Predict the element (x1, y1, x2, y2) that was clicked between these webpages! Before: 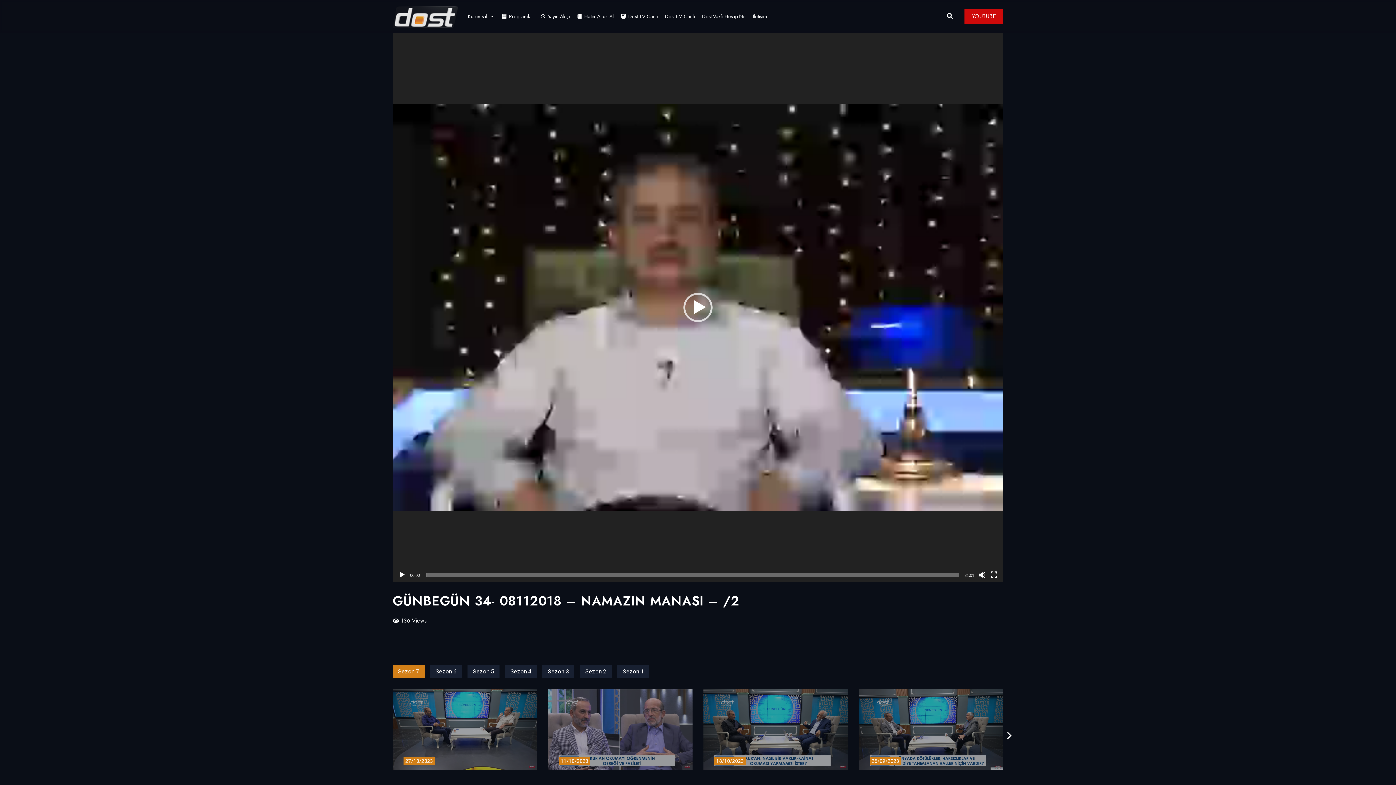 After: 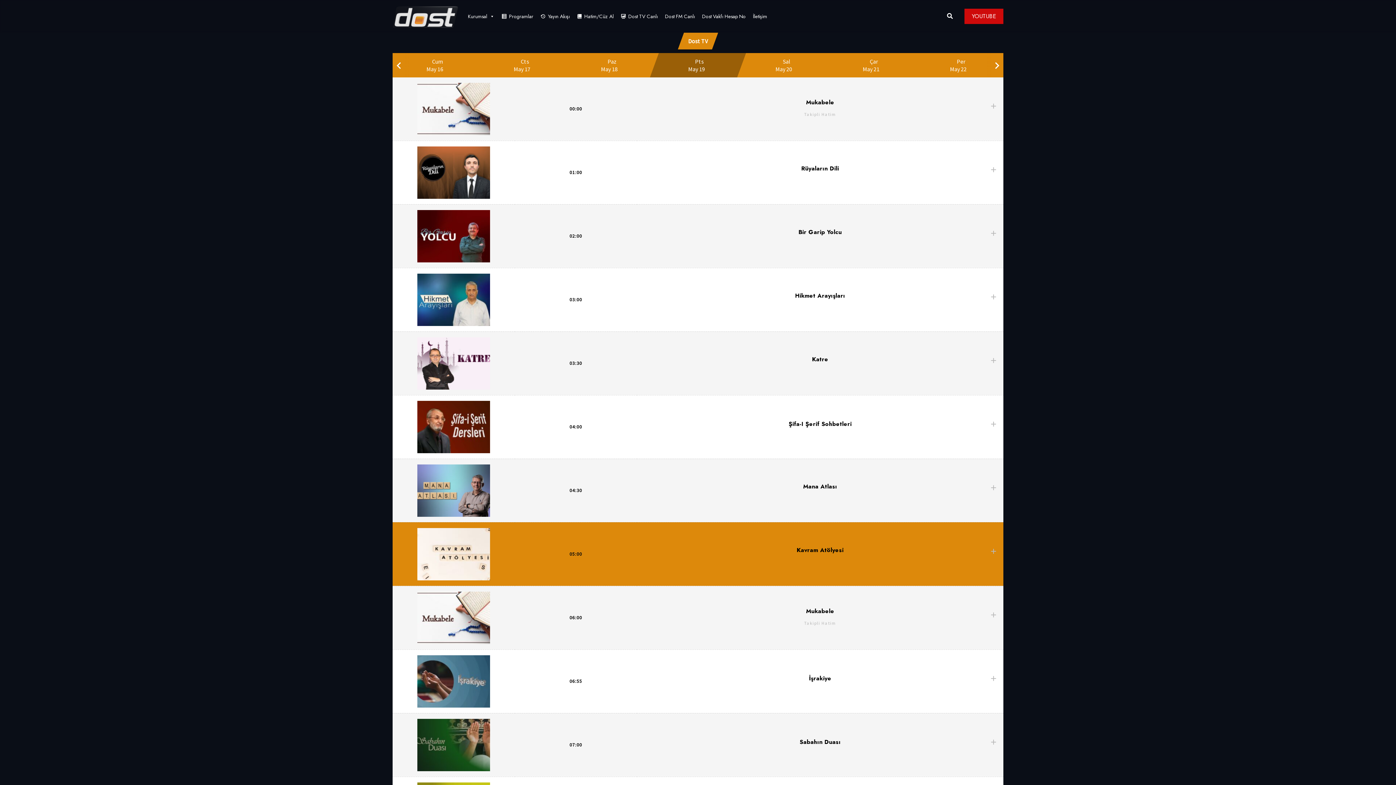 Action: label: Yayın Akışı bbox: (537, 9, 573, 23)